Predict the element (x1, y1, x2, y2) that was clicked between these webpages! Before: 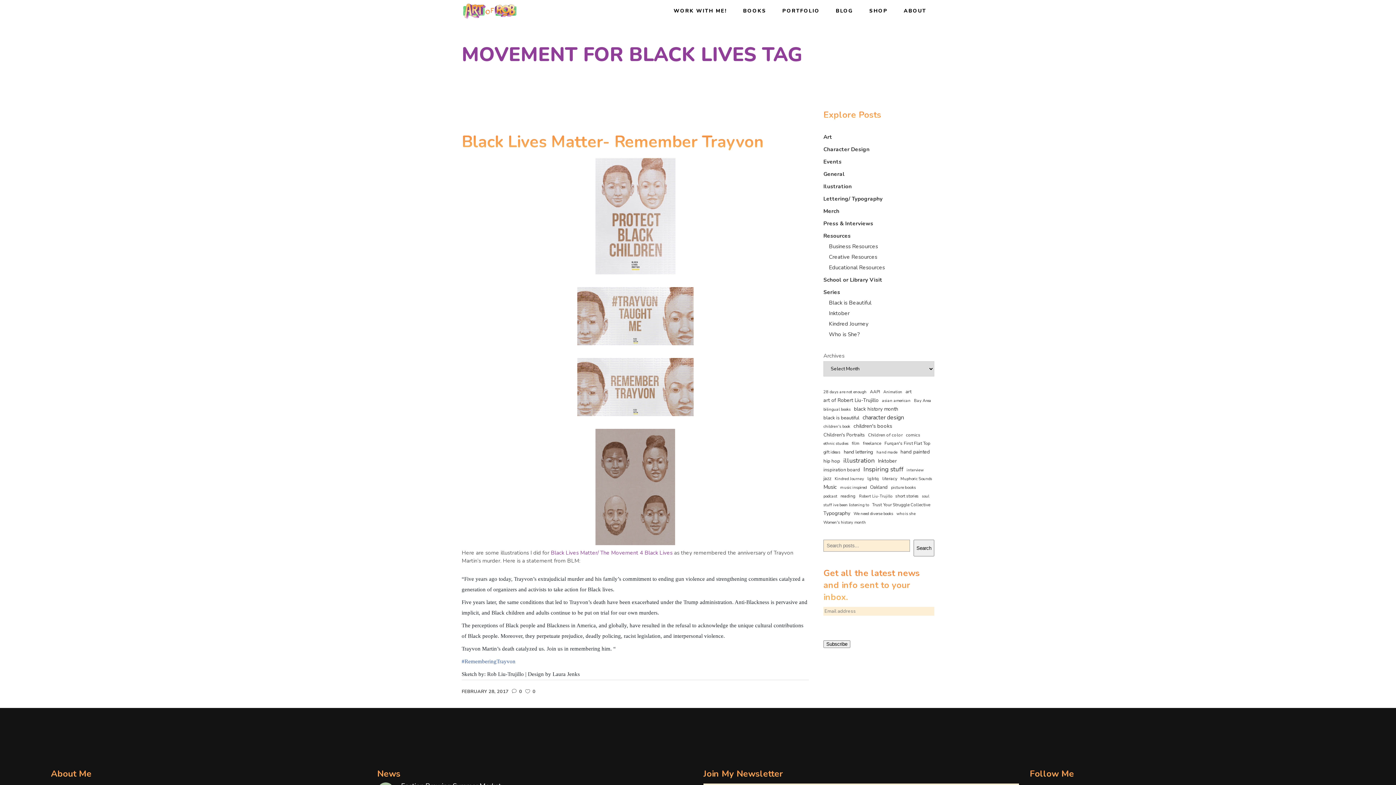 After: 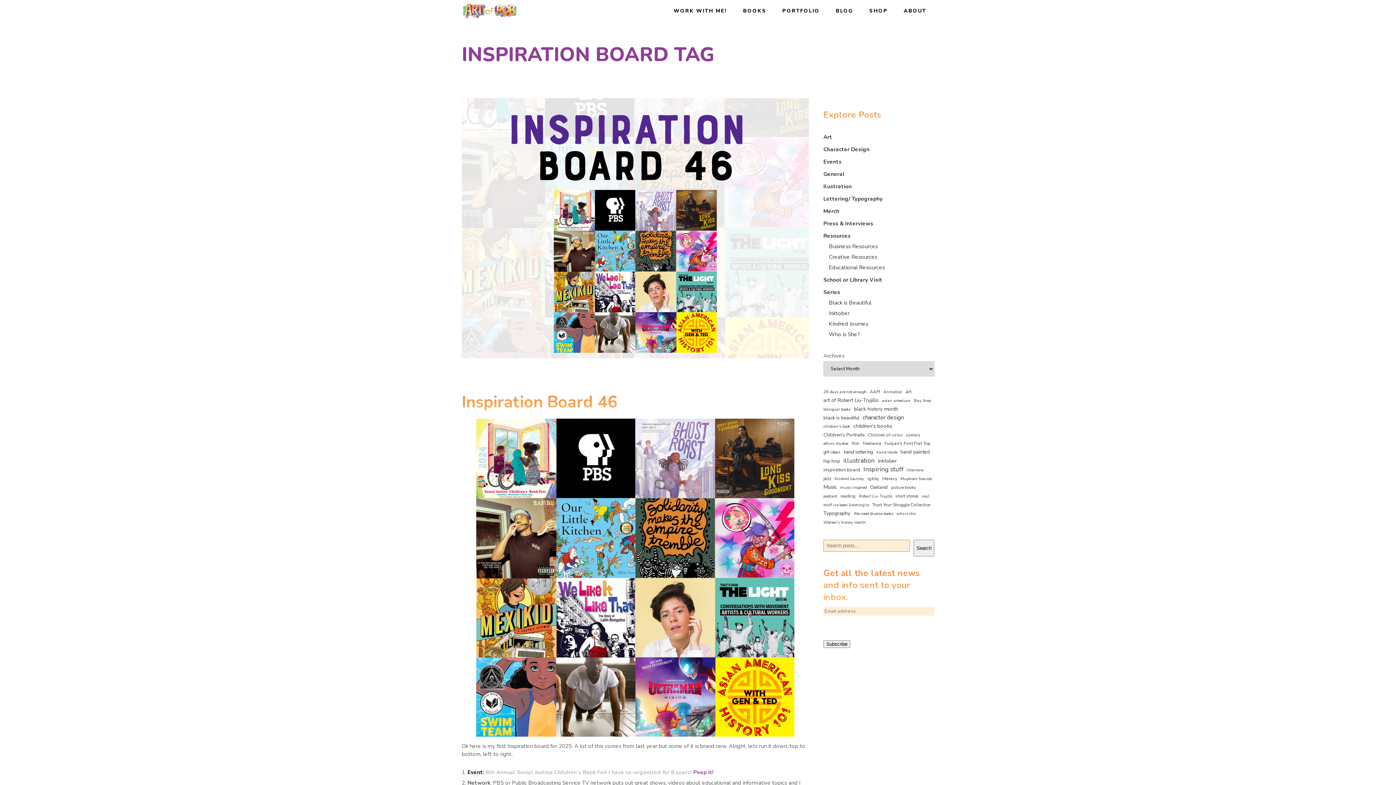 Action: label: inspiration board (68 items) bbox: (823, 466, 860, 474)